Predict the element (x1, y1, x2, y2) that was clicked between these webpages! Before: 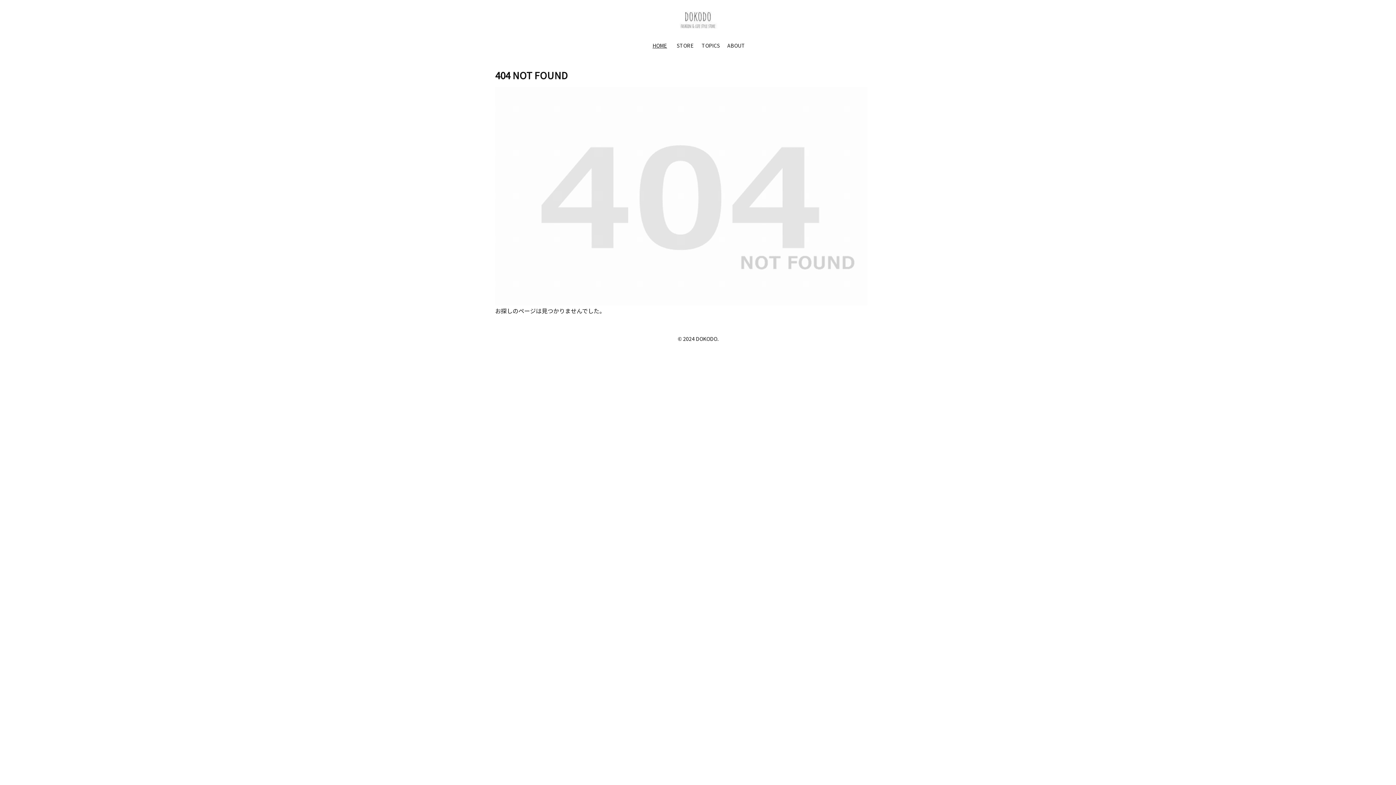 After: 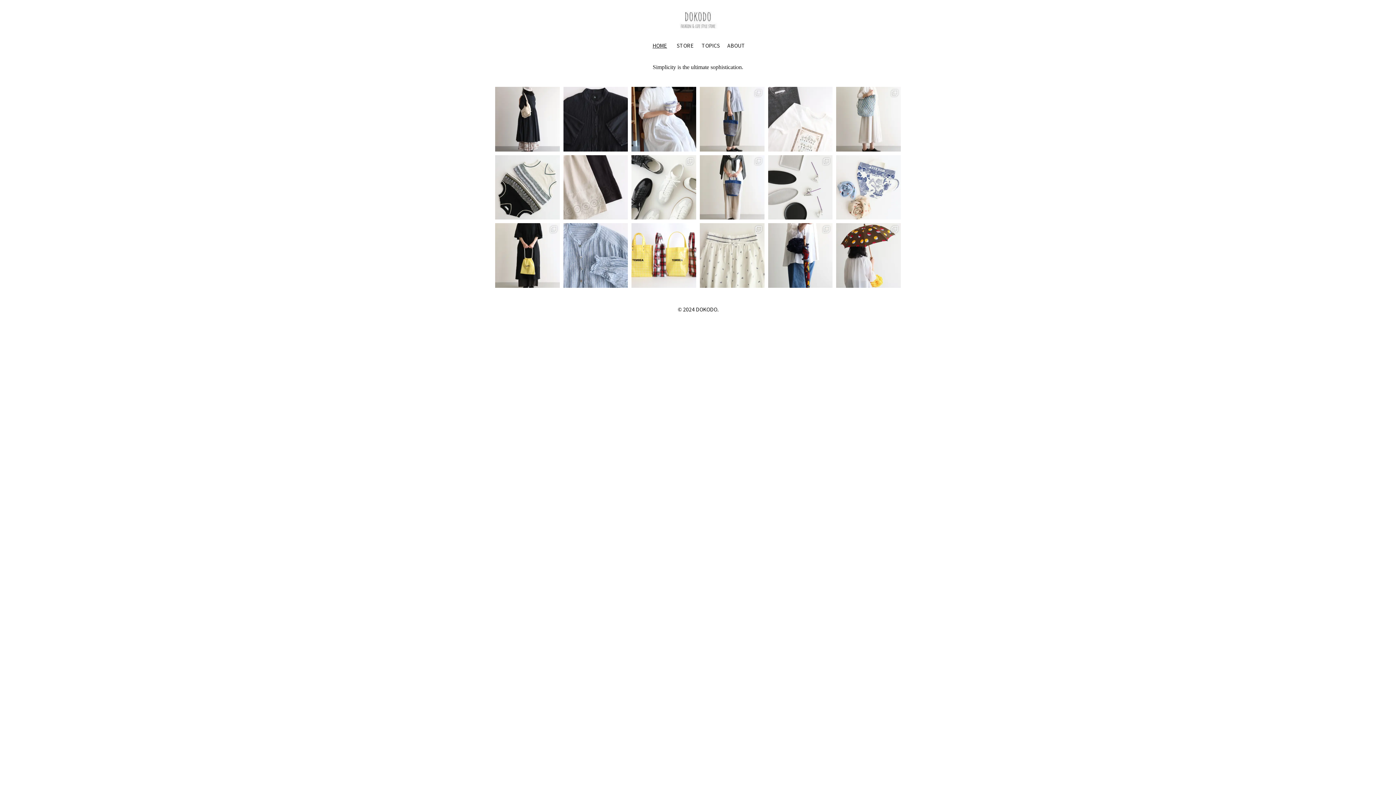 Action: label: HOME bbox: (647, 36, 672, 54)